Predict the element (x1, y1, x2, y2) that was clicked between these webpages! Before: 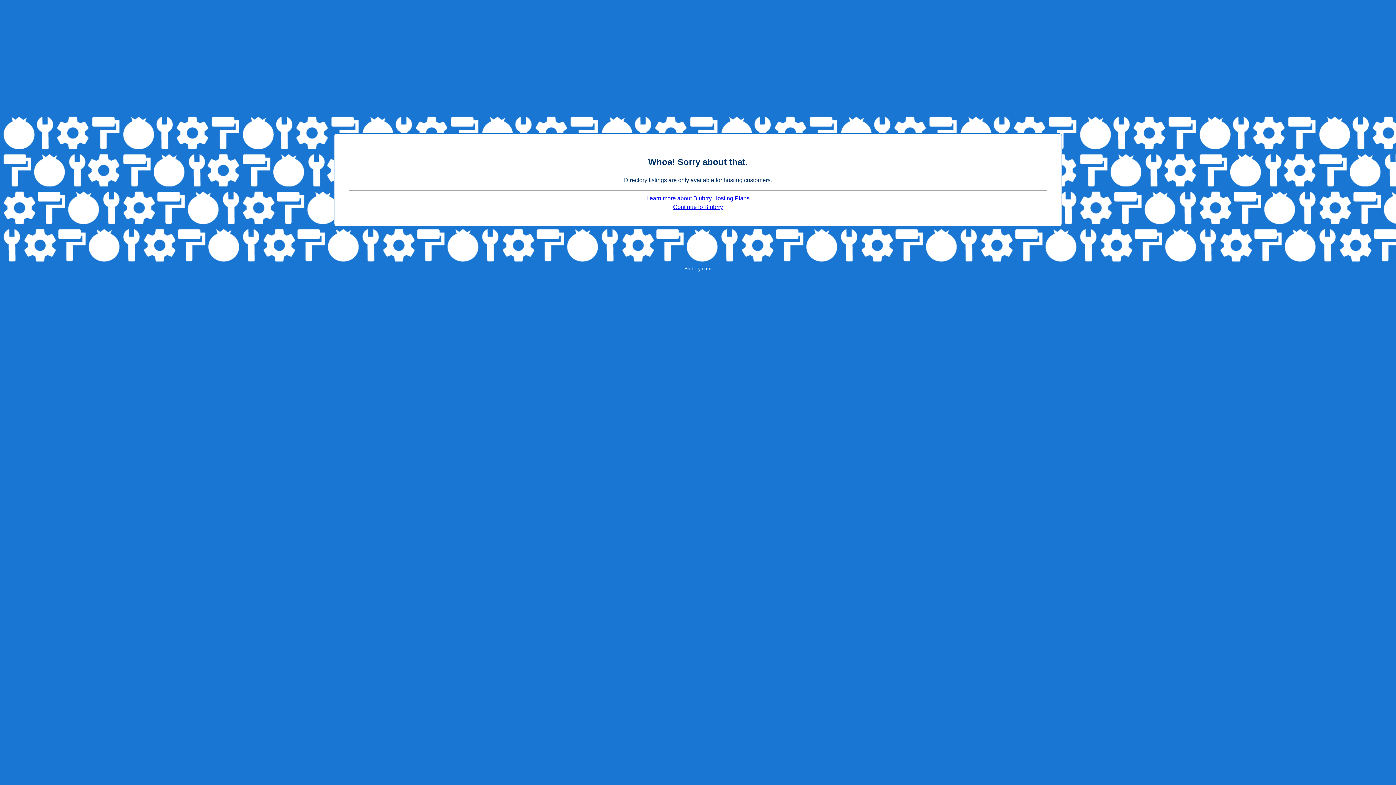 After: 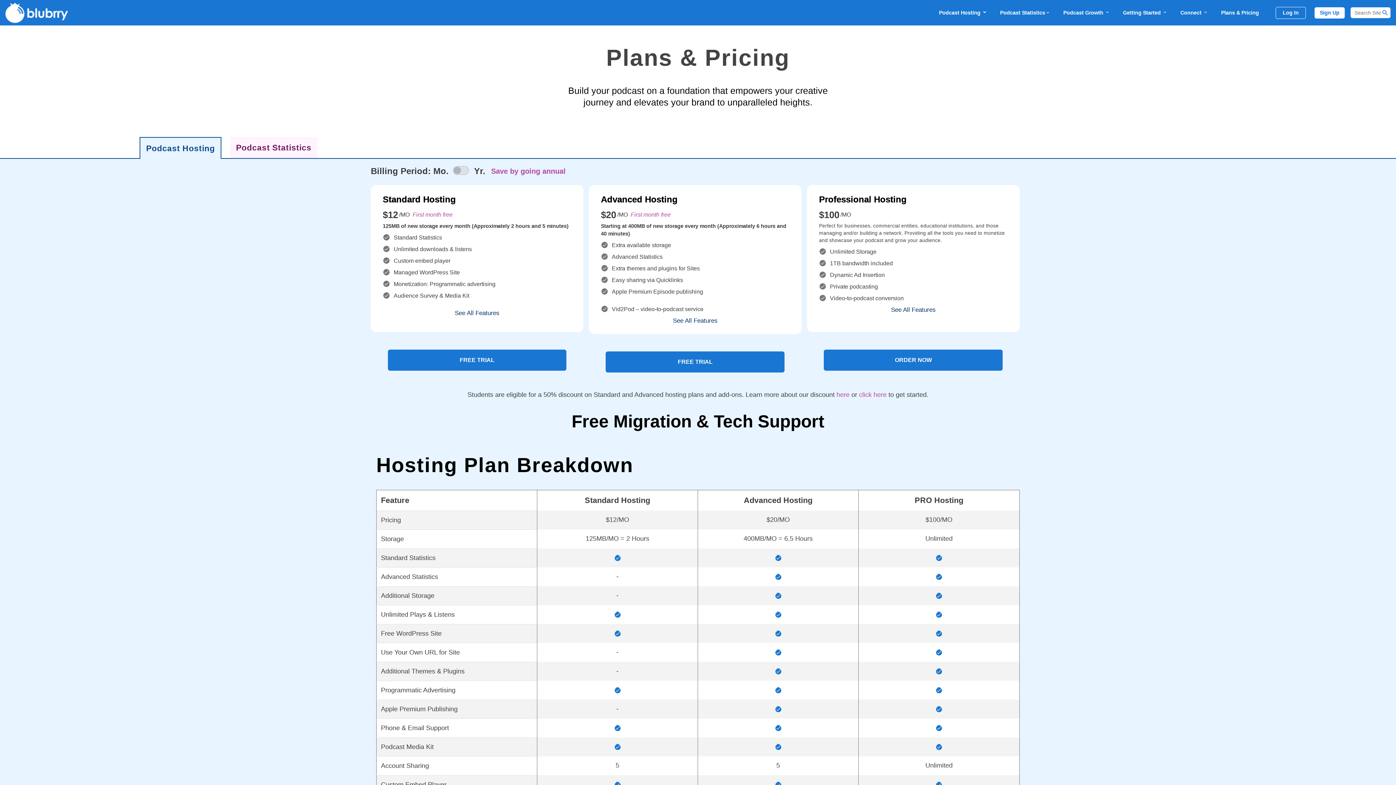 Action: bbox: (646, 195, 749, 201) label: Learn more about Blubrry Hosting Plans